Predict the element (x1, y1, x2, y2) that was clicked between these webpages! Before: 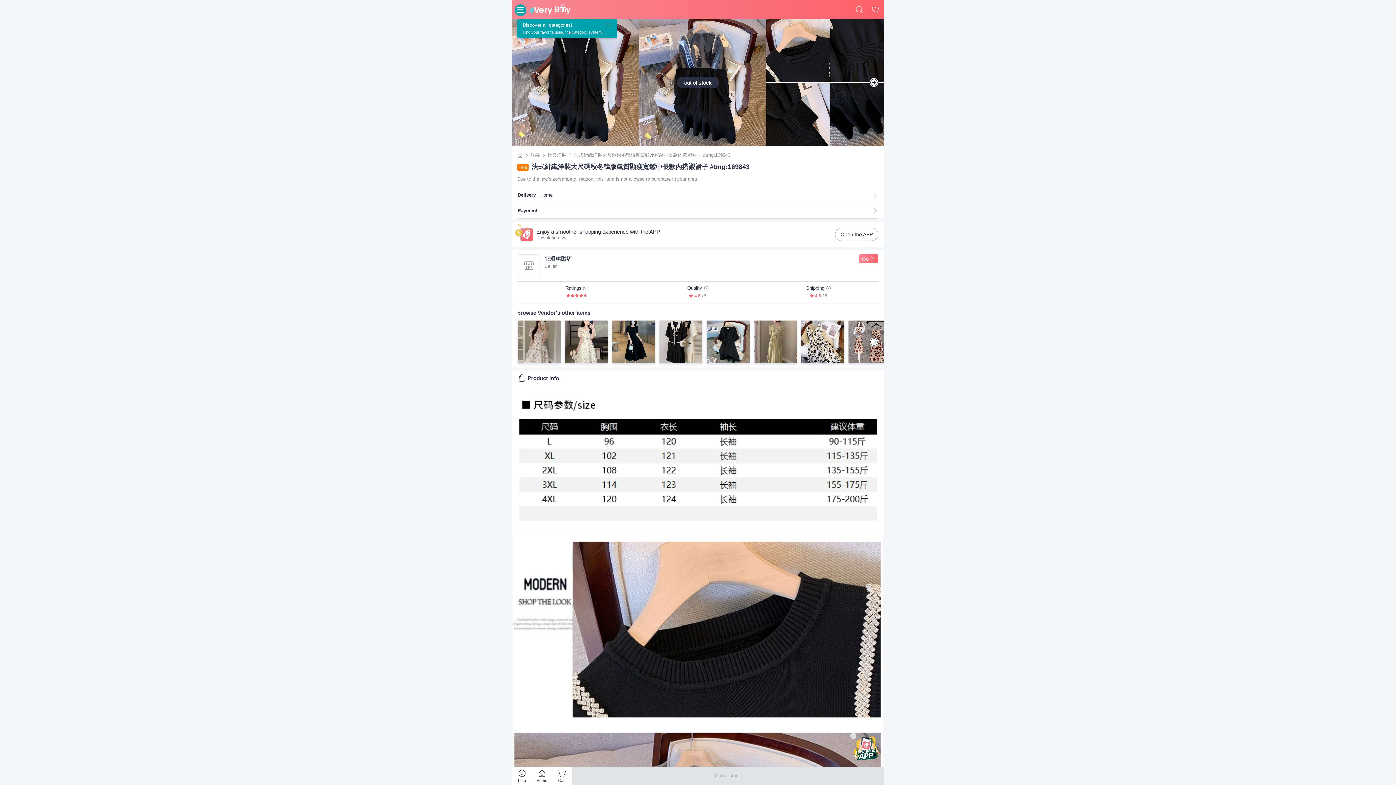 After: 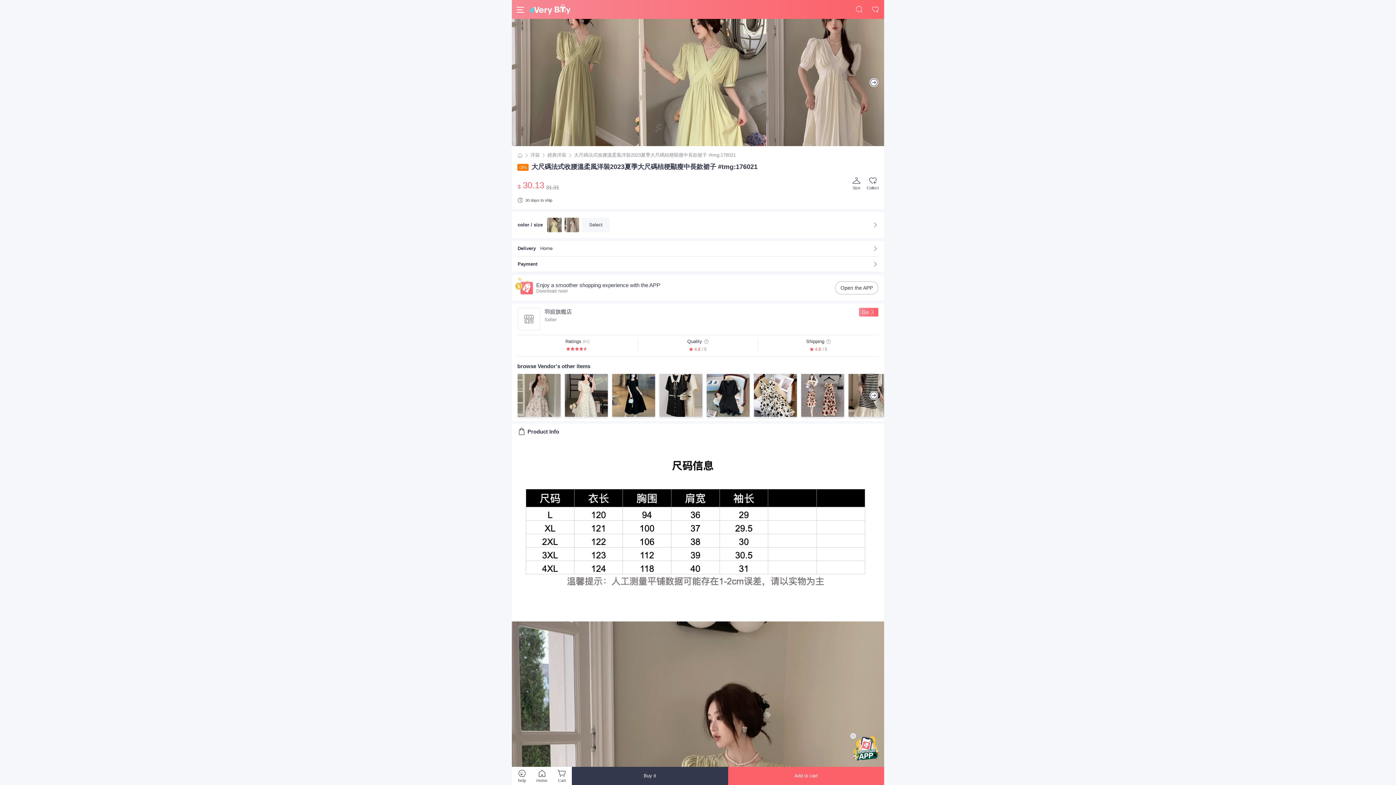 Action: bbox: (753, 320, 797, 364)